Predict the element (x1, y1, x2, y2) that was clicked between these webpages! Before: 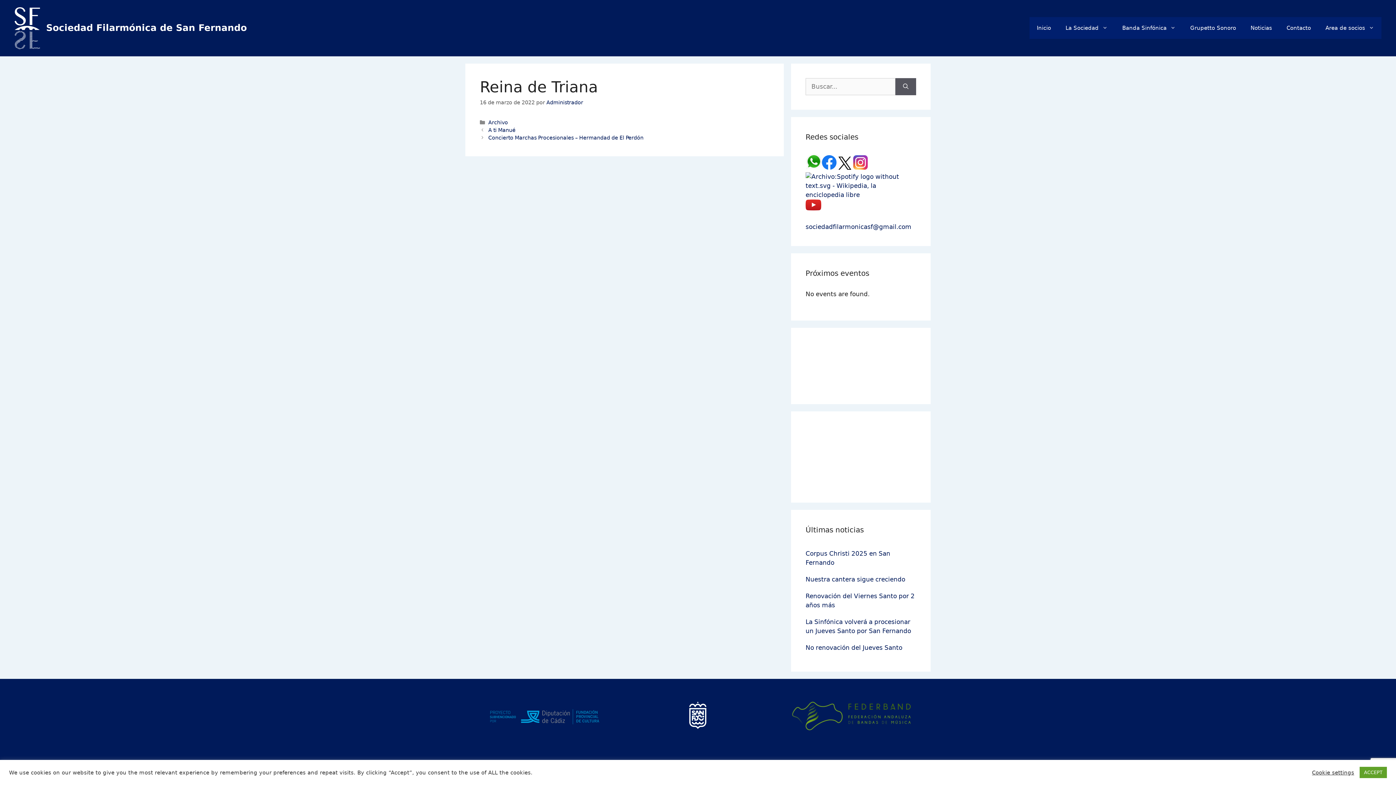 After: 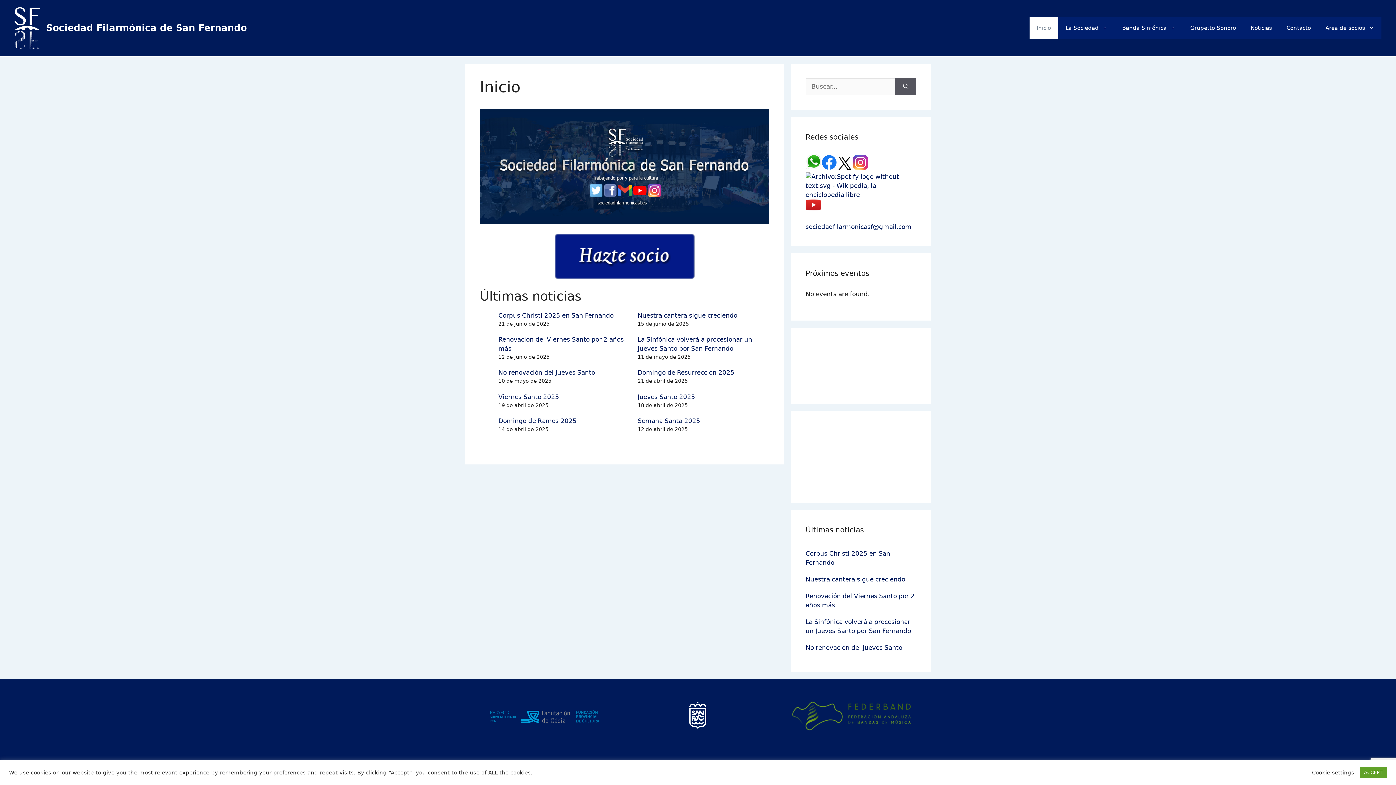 Action: bbox: (46, 22, 246, 33) label: Sociedad Filarmónica de San Fernando